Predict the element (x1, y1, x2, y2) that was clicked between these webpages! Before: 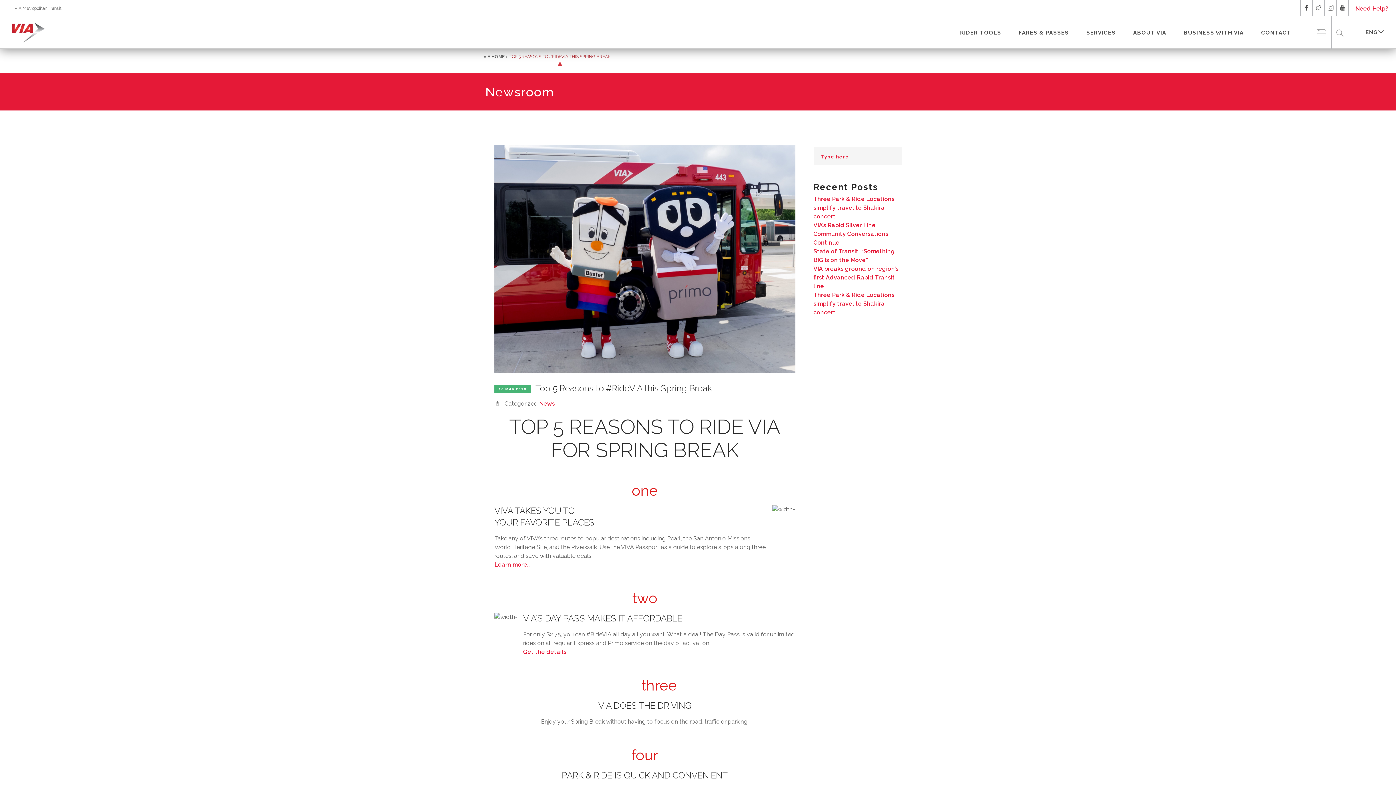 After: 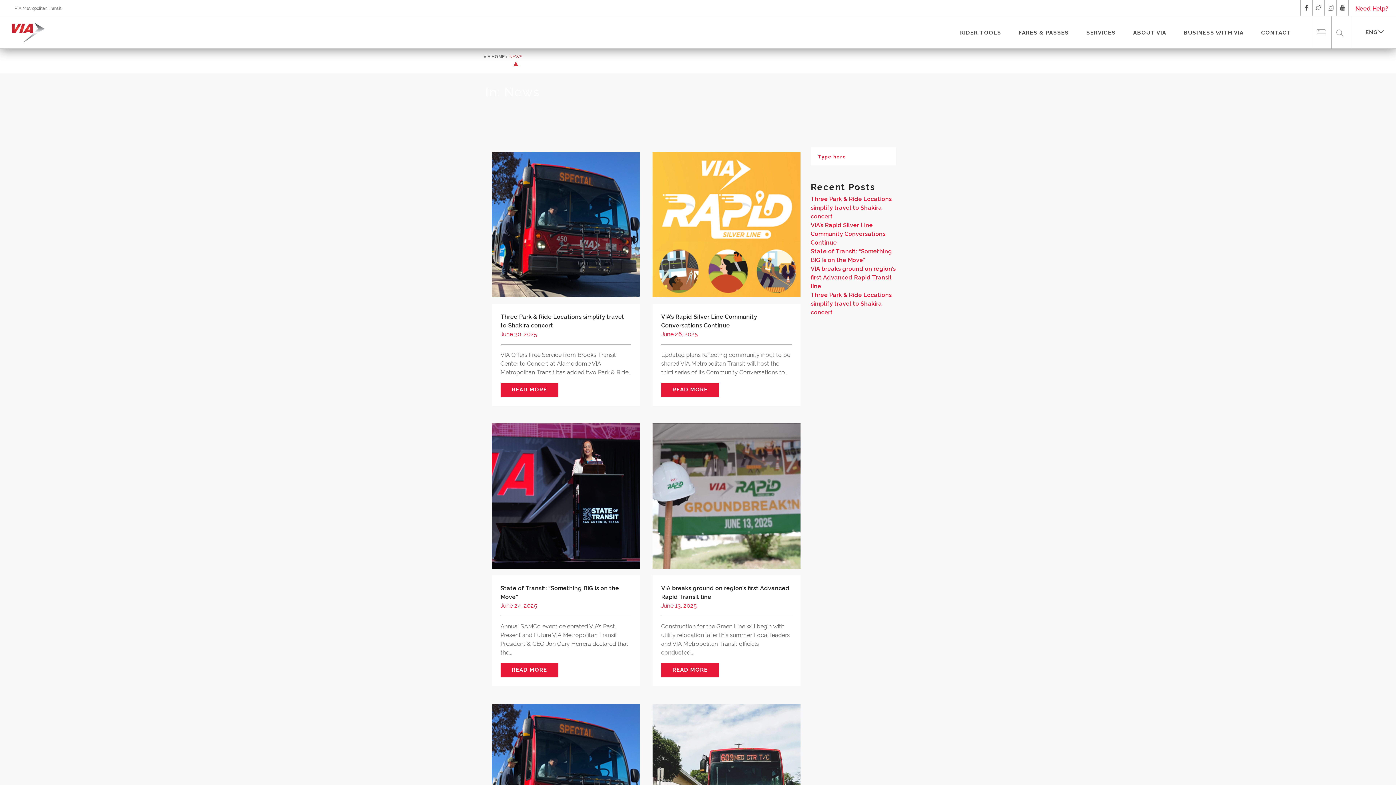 Action: label: News bbox: (539, 400, 554, 407)